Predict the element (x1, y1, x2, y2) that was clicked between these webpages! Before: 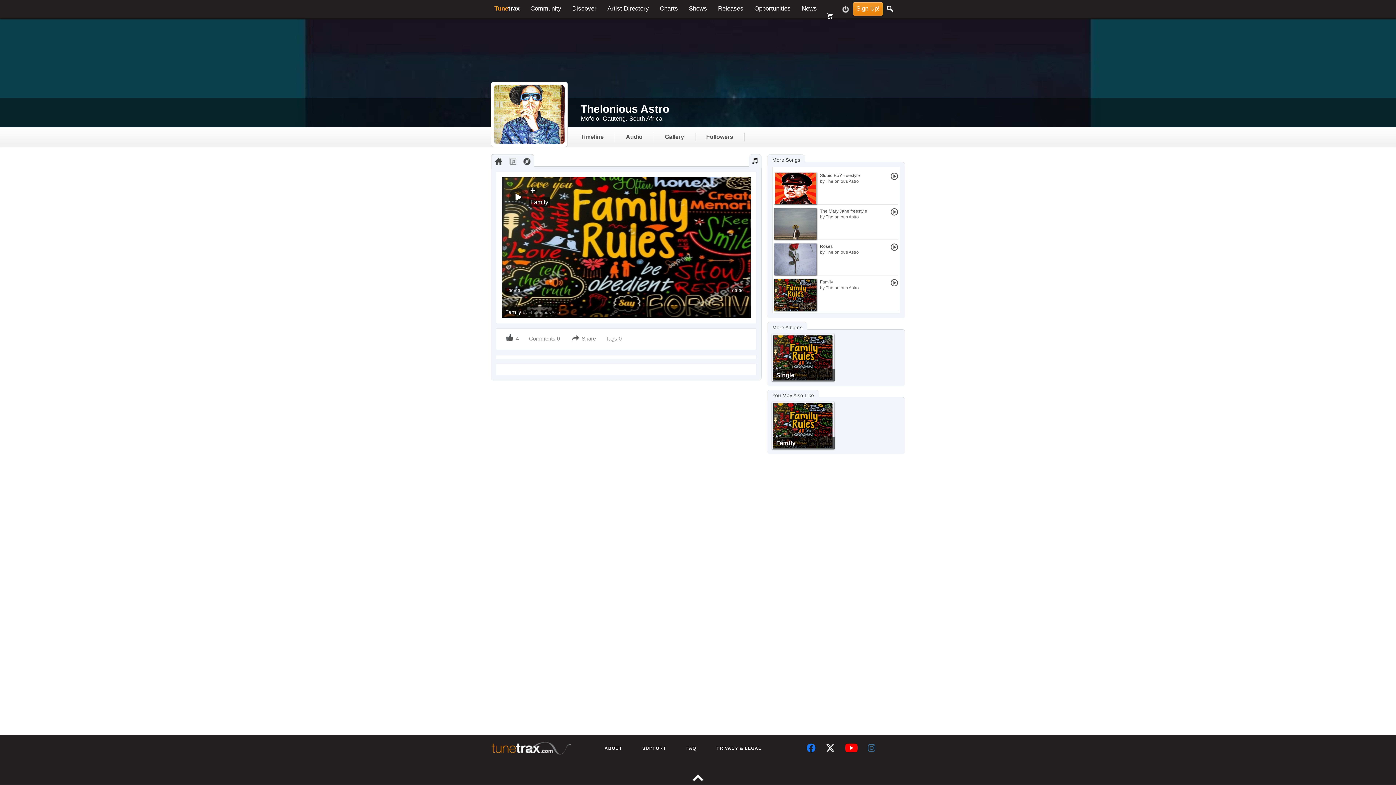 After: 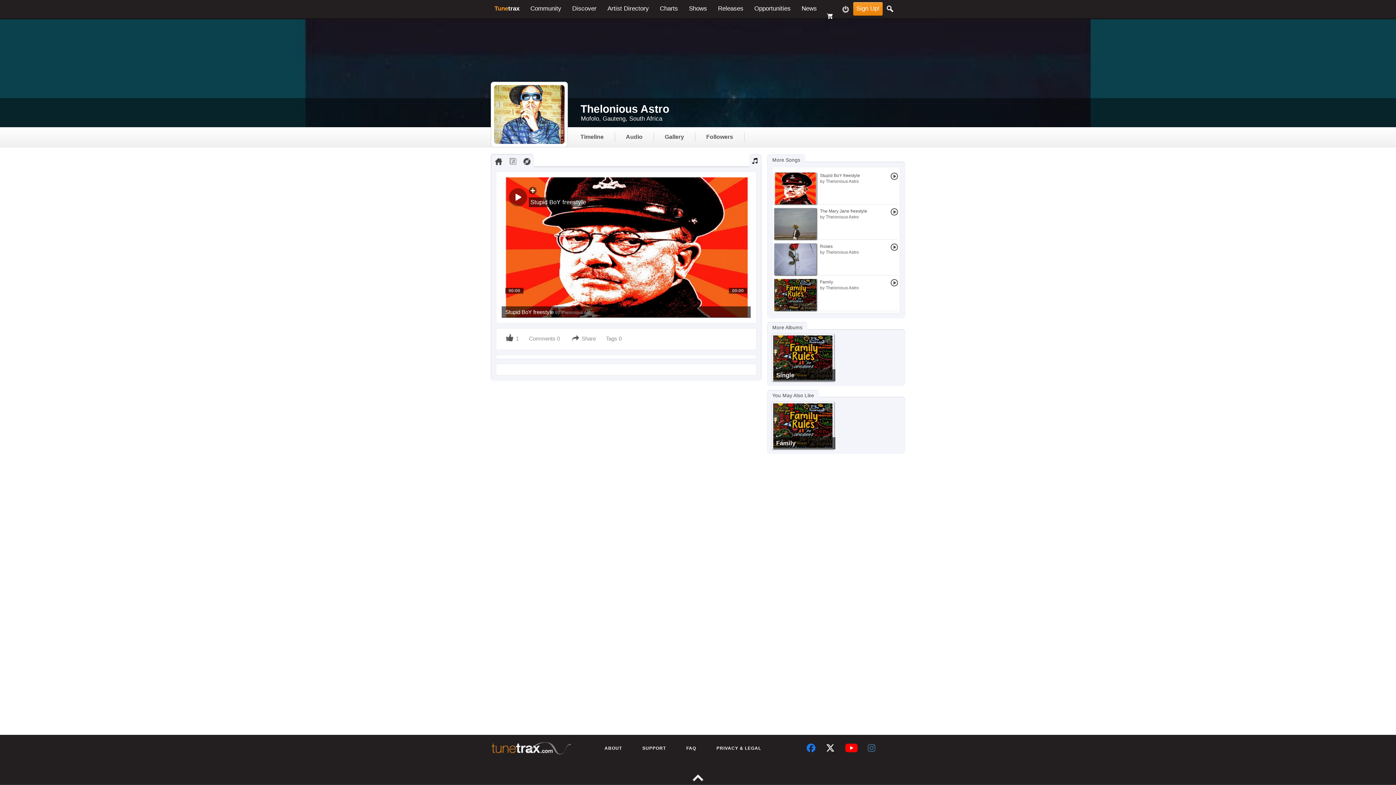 Action: bbox: (774, 172, 816, 204)